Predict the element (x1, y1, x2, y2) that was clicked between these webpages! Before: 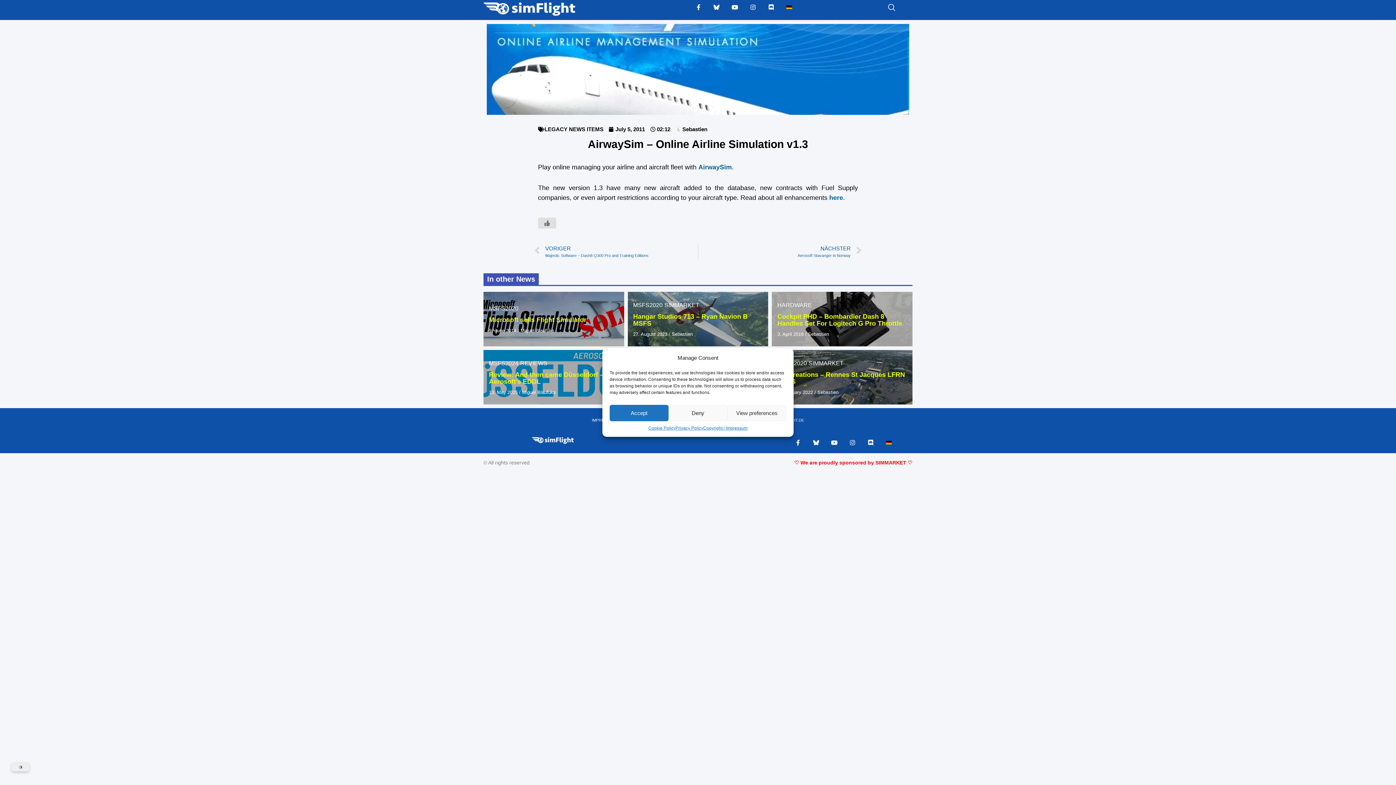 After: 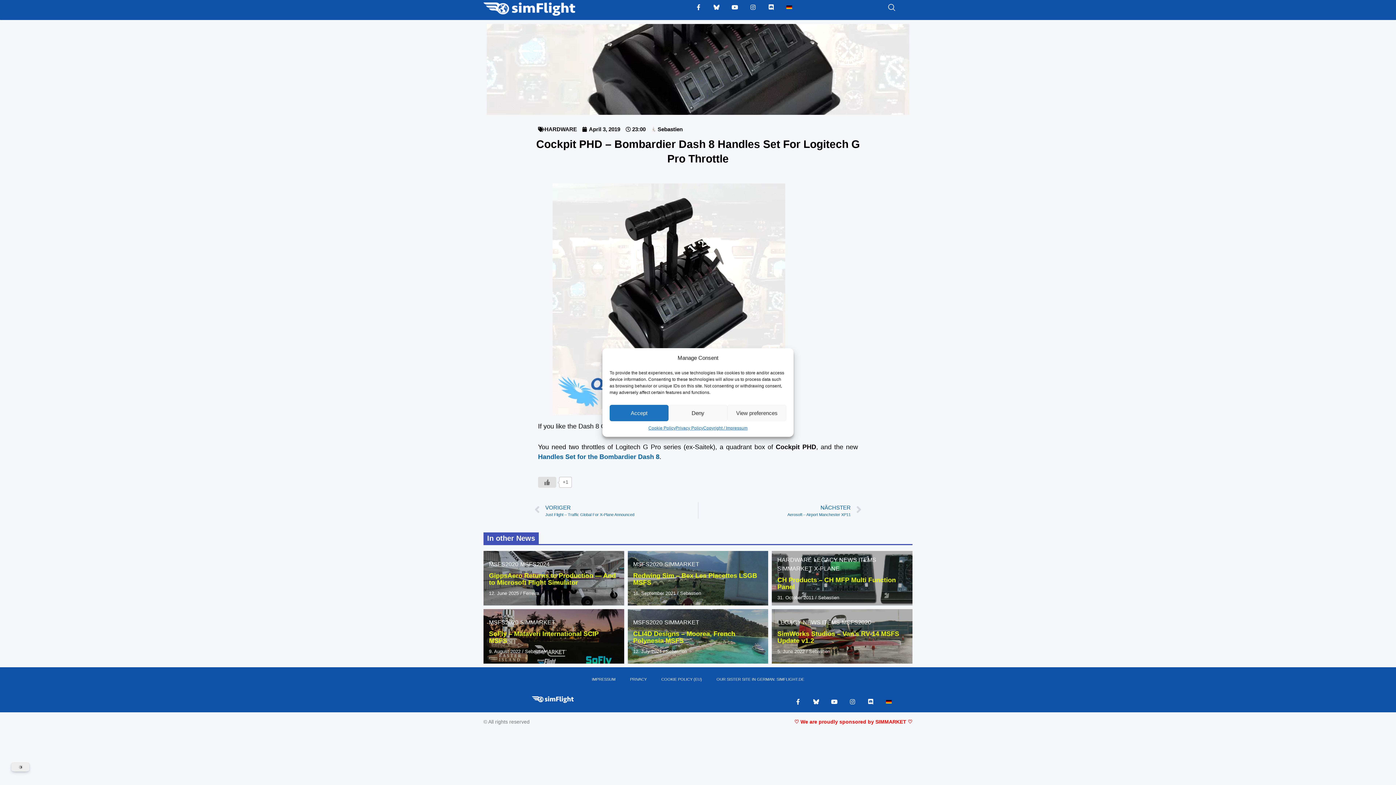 Action: bbox: (777, 312, 902, 327) label: Cockpit PHD – Bombardier Dash 8 Handles Set For Logitech G Pro Throttle